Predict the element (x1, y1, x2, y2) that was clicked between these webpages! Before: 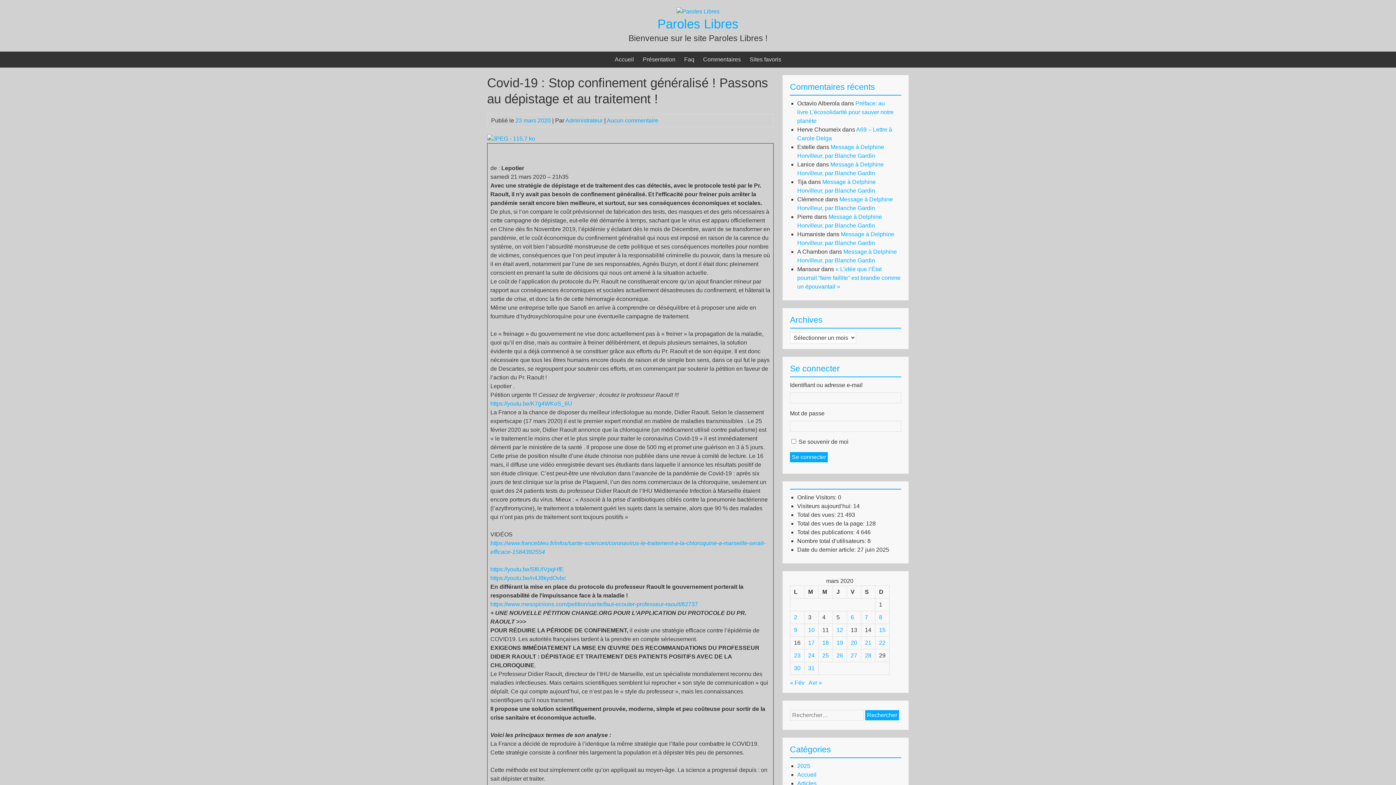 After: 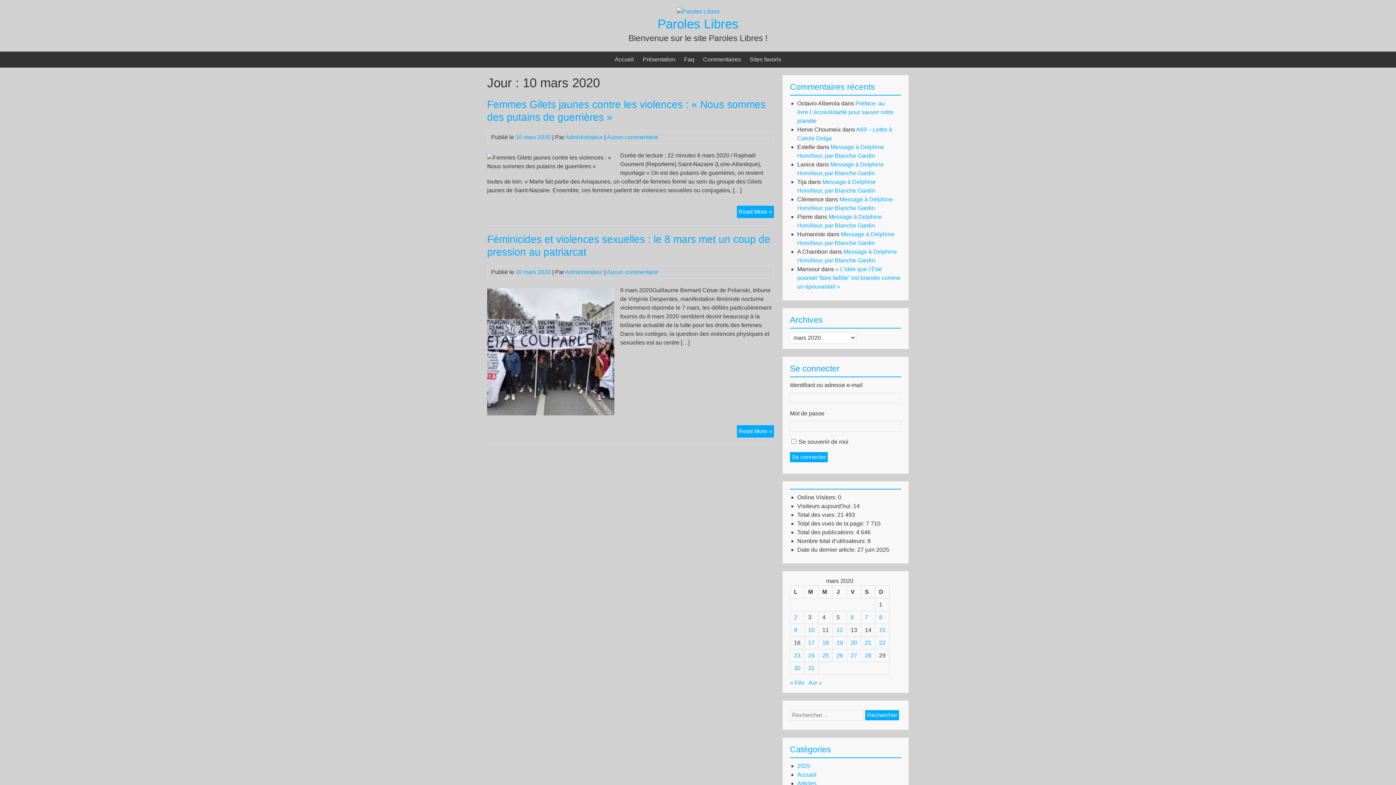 Action: label: Publications publiées sur 10 March 2020 bbox: (808, 627, 814, 633)